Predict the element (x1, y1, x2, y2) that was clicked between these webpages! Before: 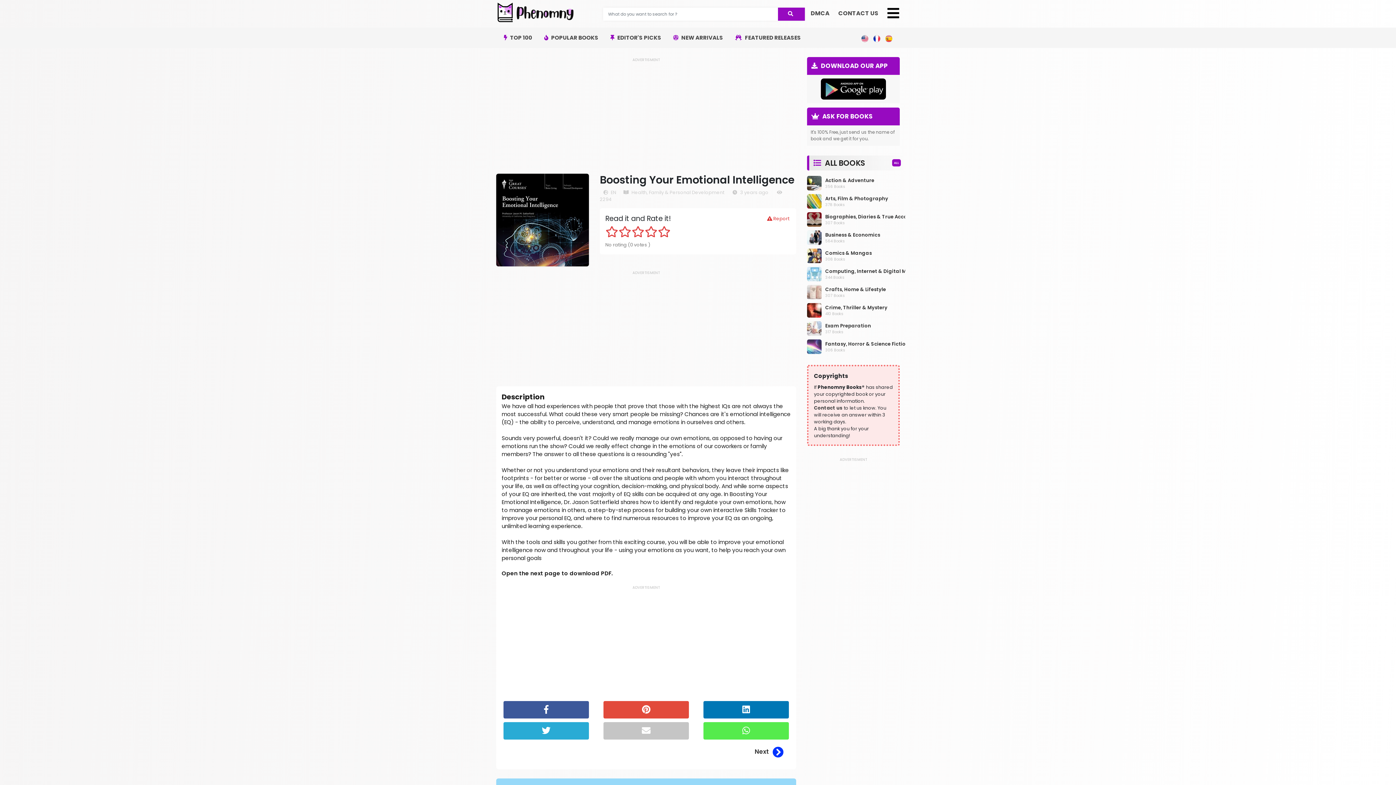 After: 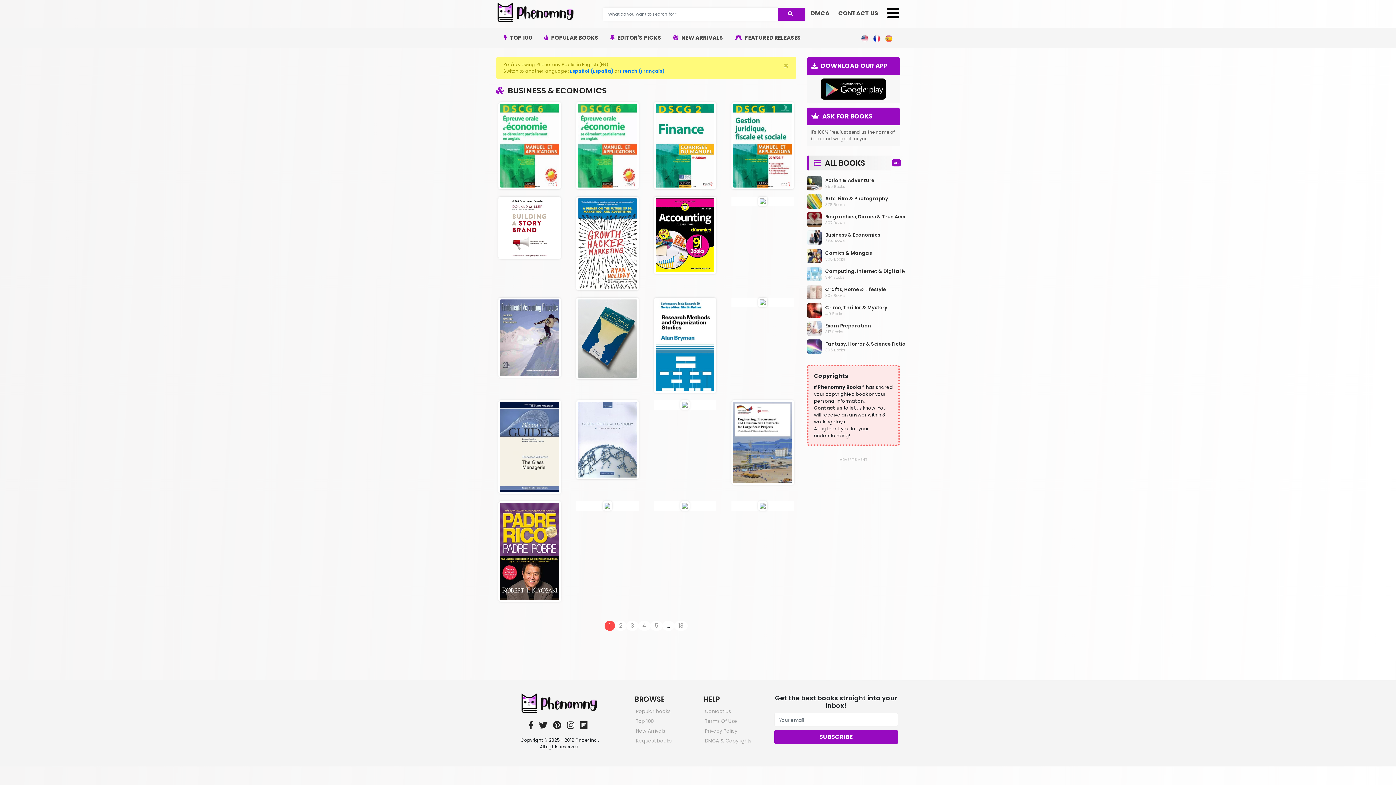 Action: label: Business & Economics
564 Books bbox: (807, 233, 880, 241)